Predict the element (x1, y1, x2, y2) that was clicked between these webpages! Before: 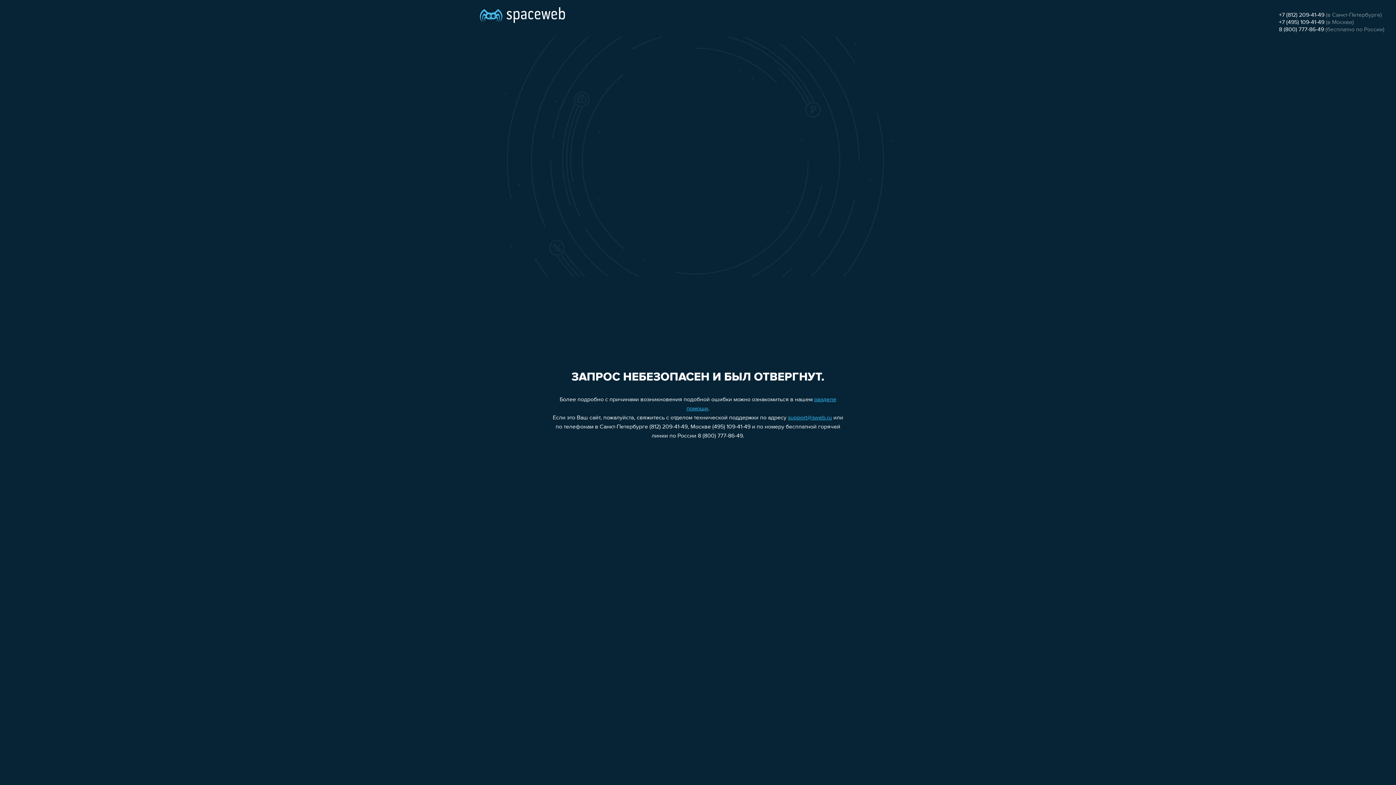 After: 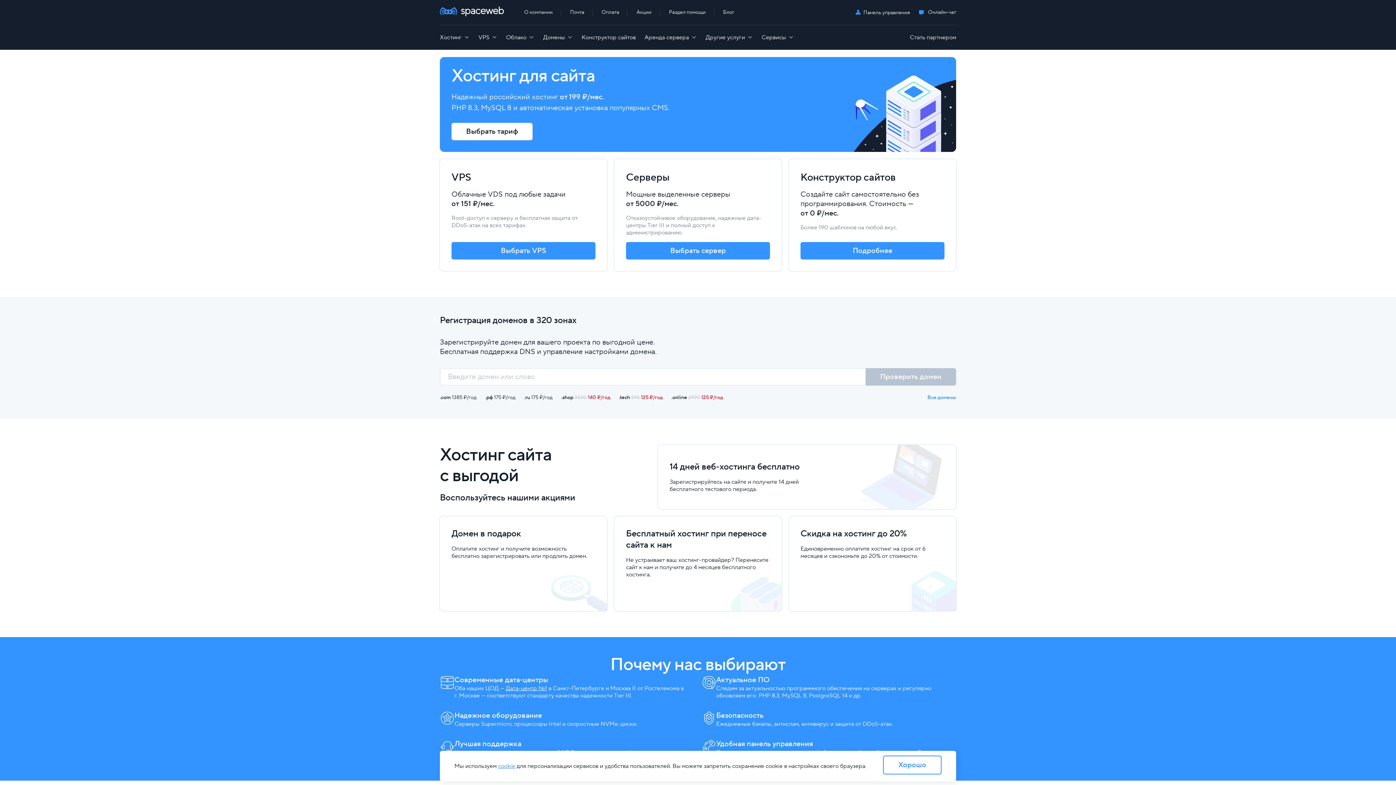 Action: bbox: (480, 0, 565, 25)